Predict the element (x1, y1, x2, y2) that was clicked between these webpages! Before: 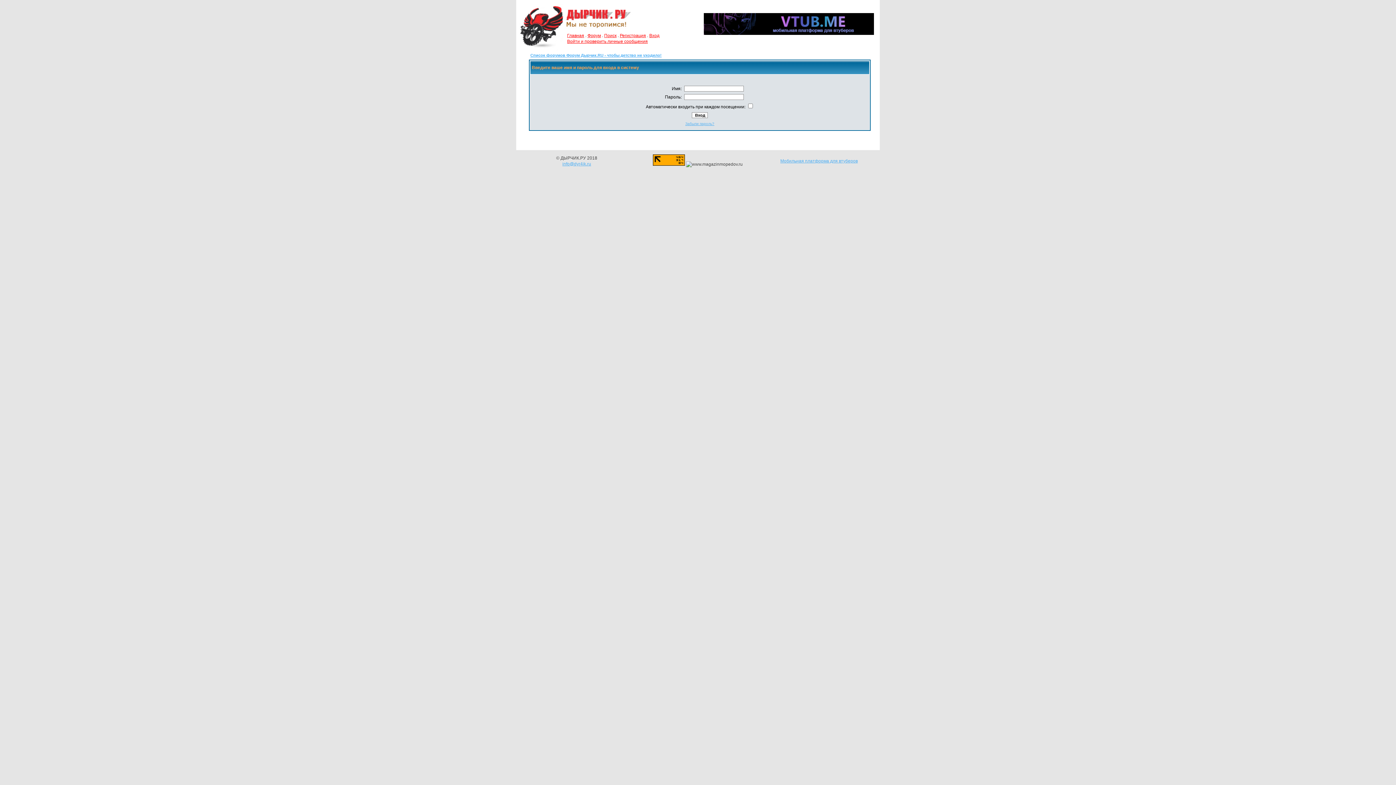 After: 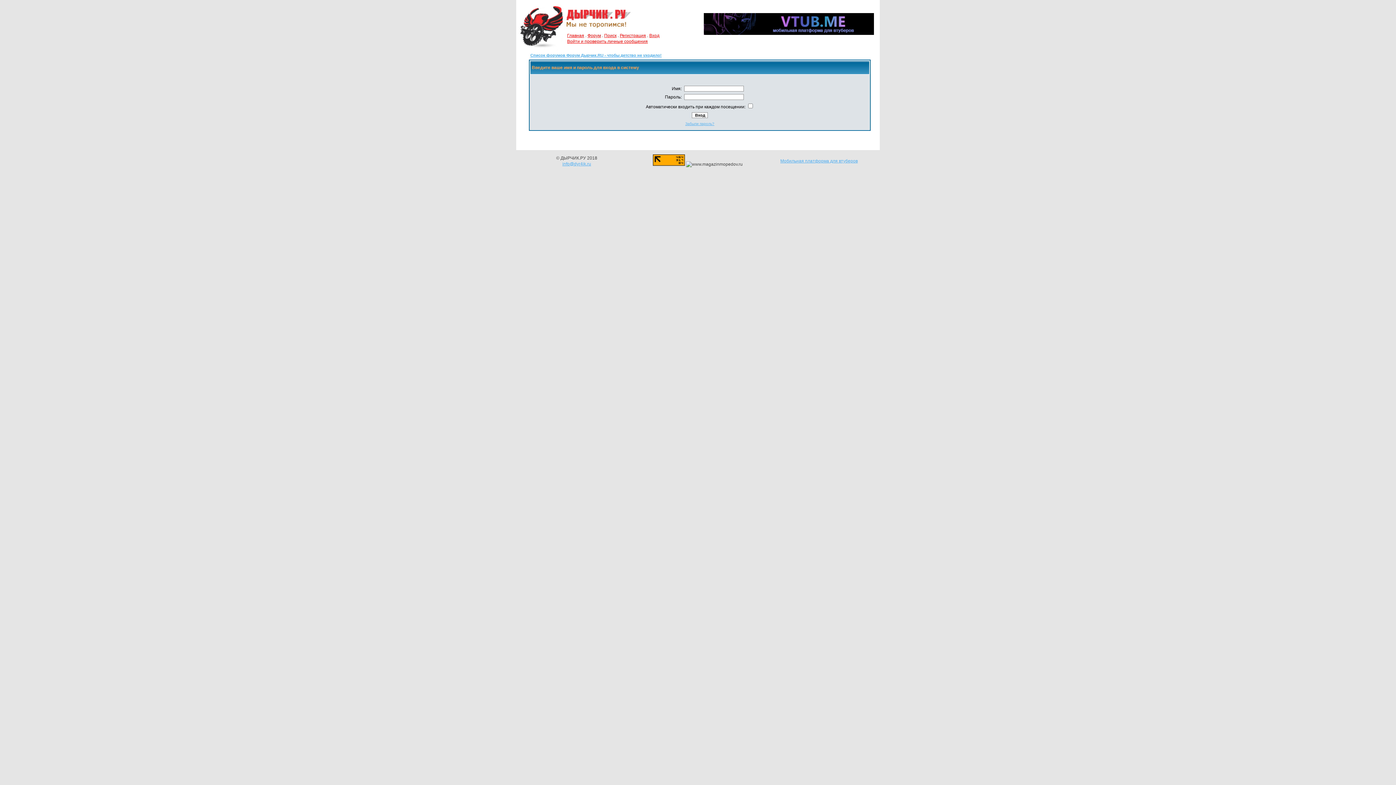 Action: bbox: (653, 161, 685, 166)